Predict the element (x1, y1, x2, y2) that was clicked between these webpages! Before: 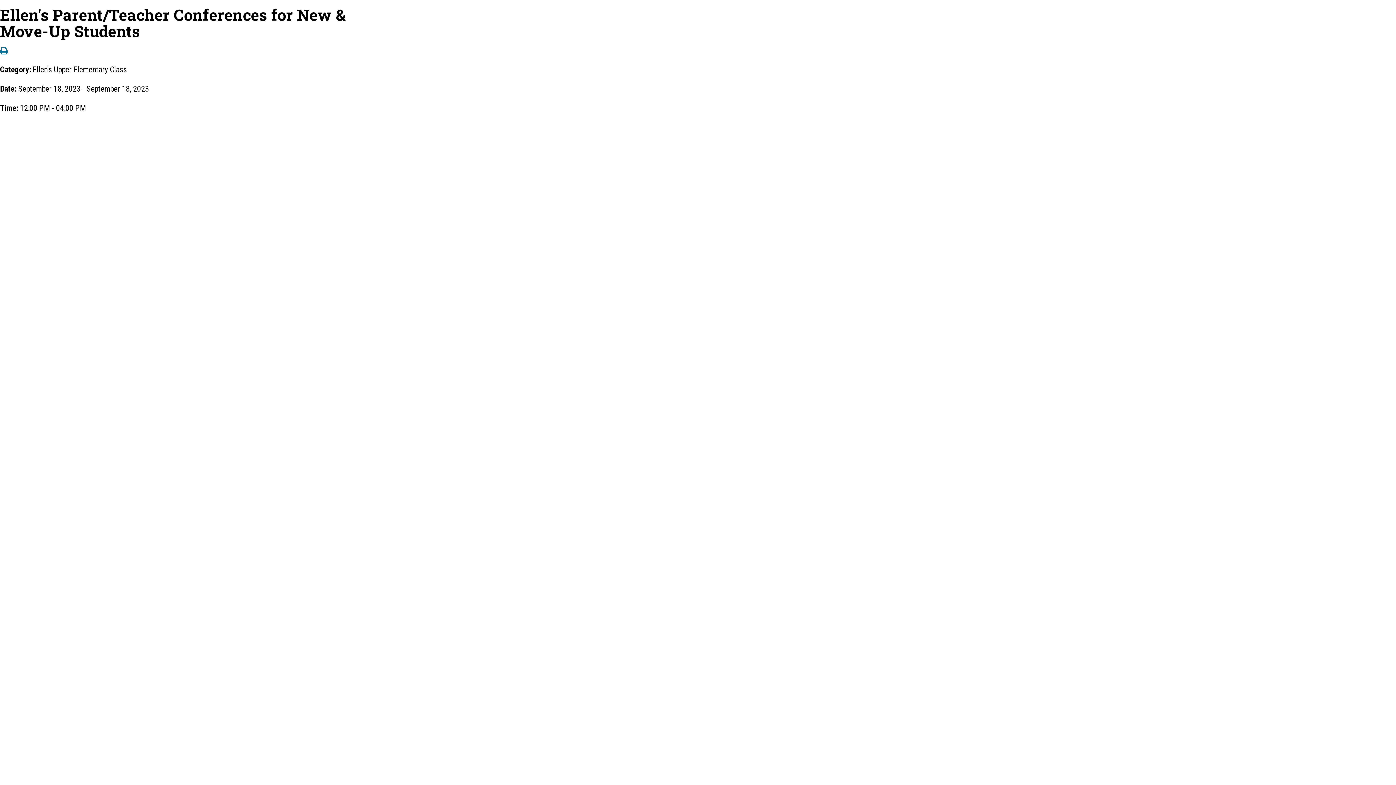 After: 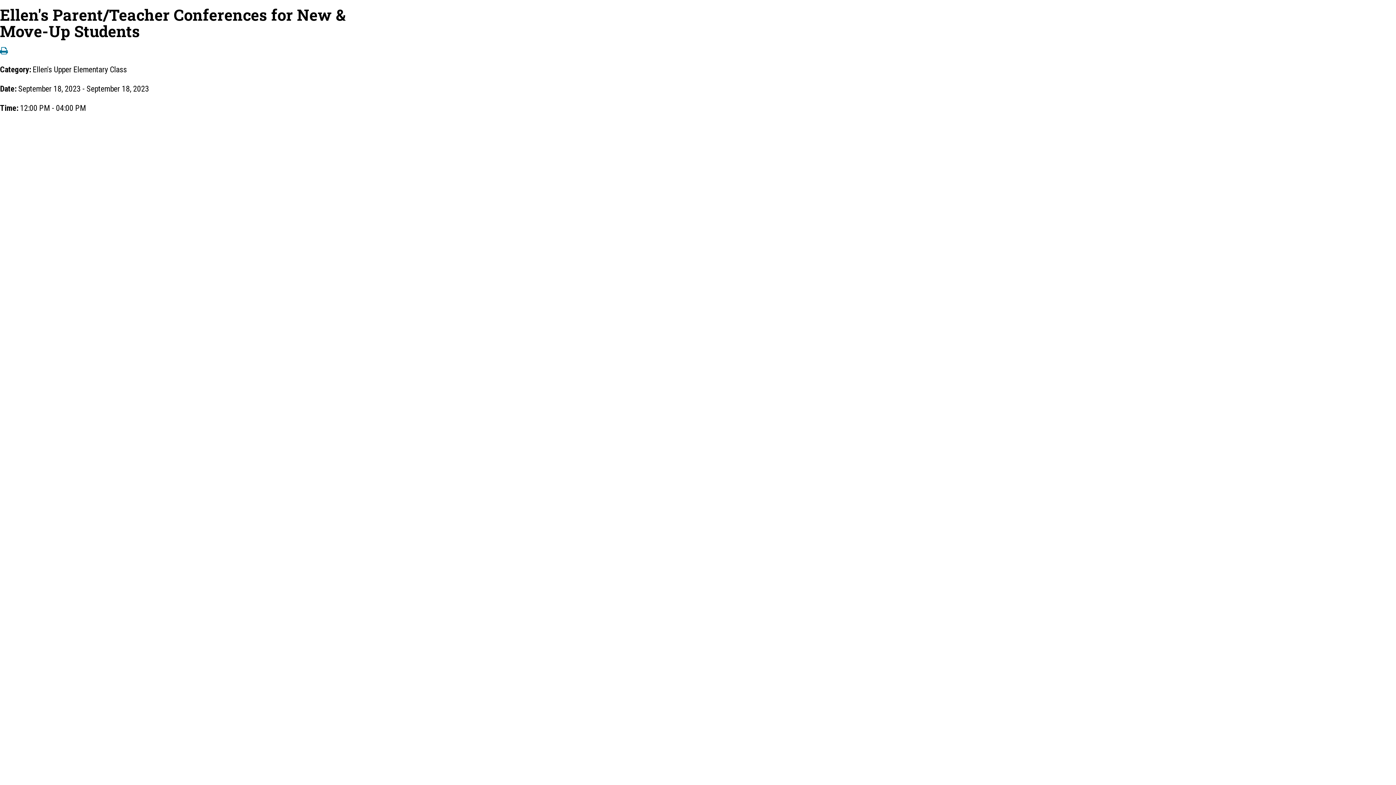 Action: bbox: (0, 47, 8, 55)